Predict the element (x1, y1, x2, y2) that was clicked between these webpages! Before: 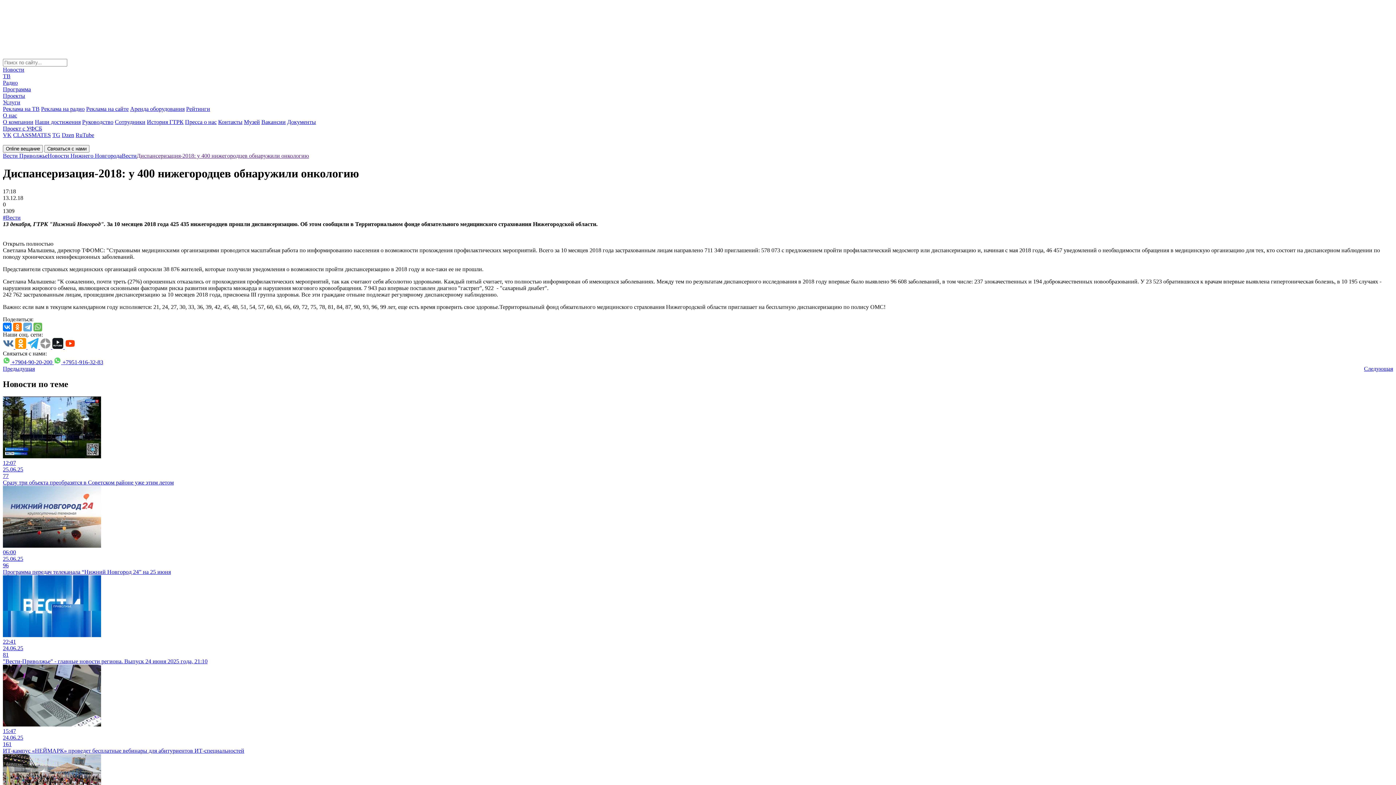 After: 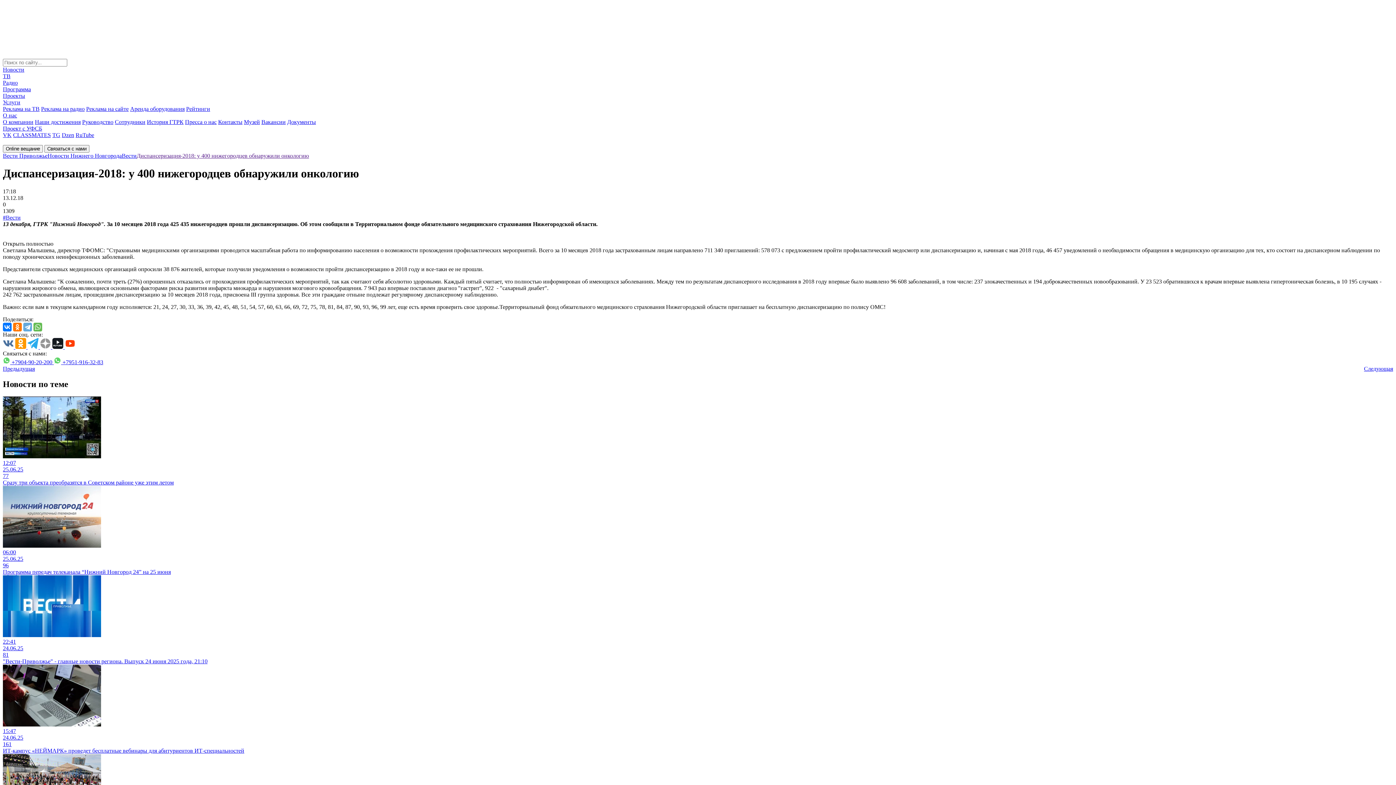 Action: bbox: (61, 132, 74, 138) label: Dzen